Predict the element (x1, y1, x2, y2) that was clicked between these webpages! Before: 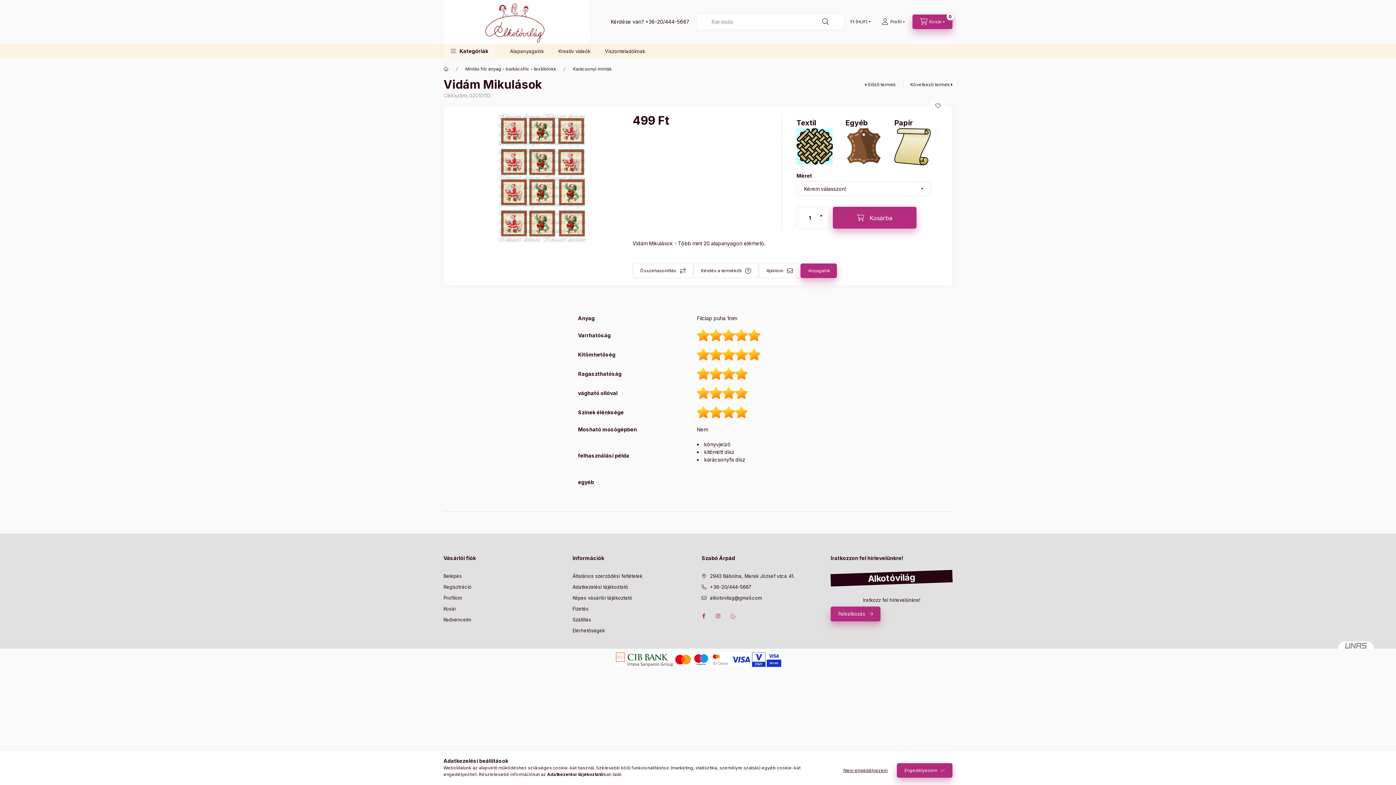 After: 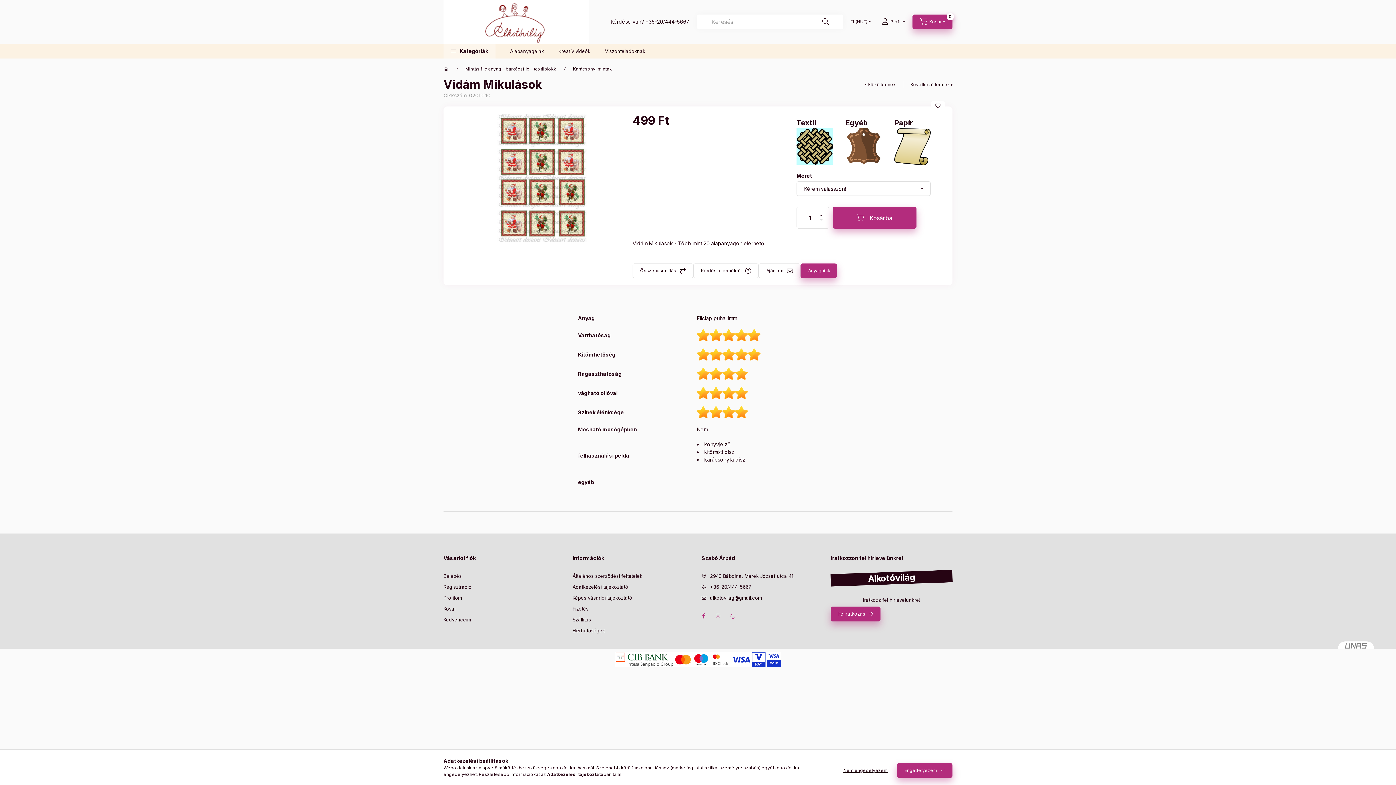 Action: label: minusz bbox: (818, 217, 824, 222)